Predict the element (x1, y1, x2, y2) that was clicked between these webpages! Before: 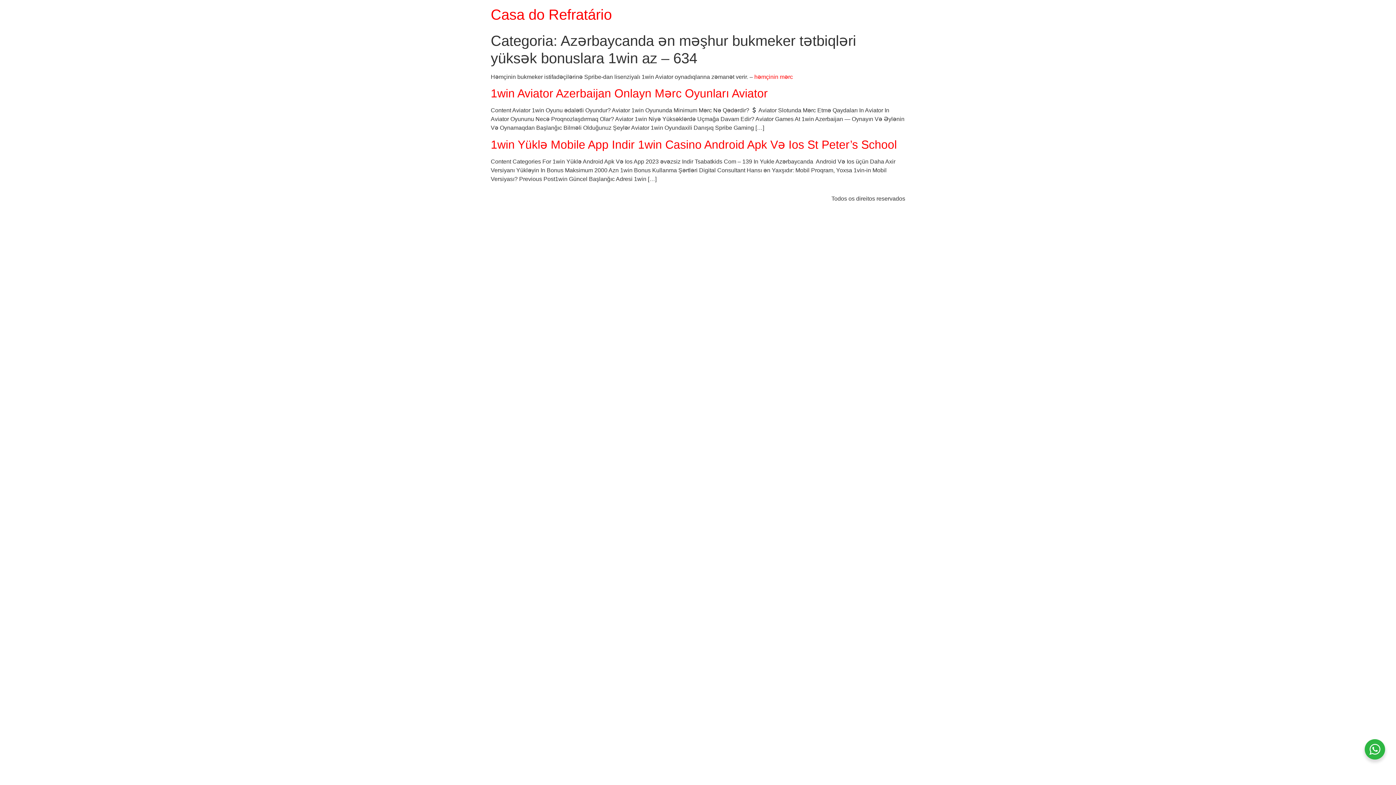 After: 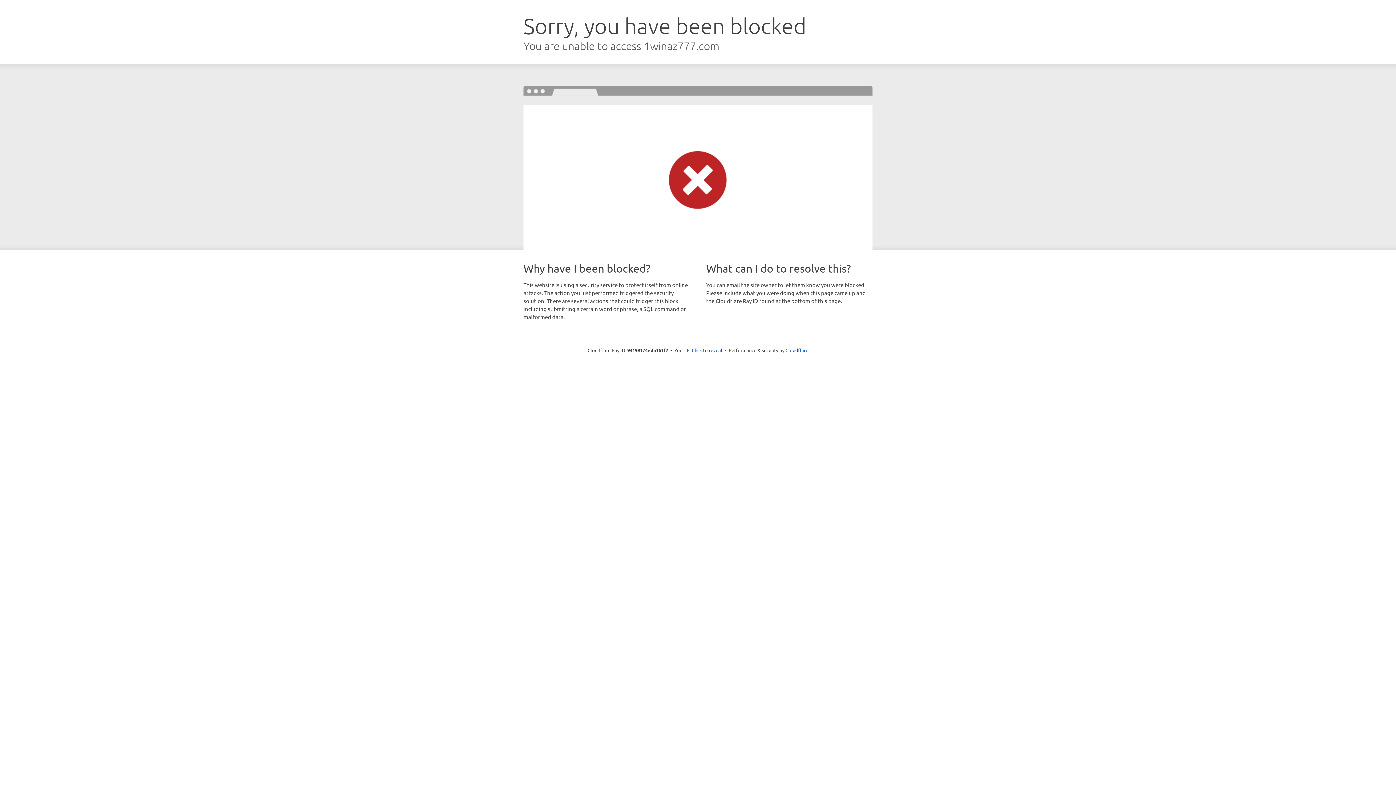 Action: bbox: (754, 73, 793, 80) label: həmçinin mərc